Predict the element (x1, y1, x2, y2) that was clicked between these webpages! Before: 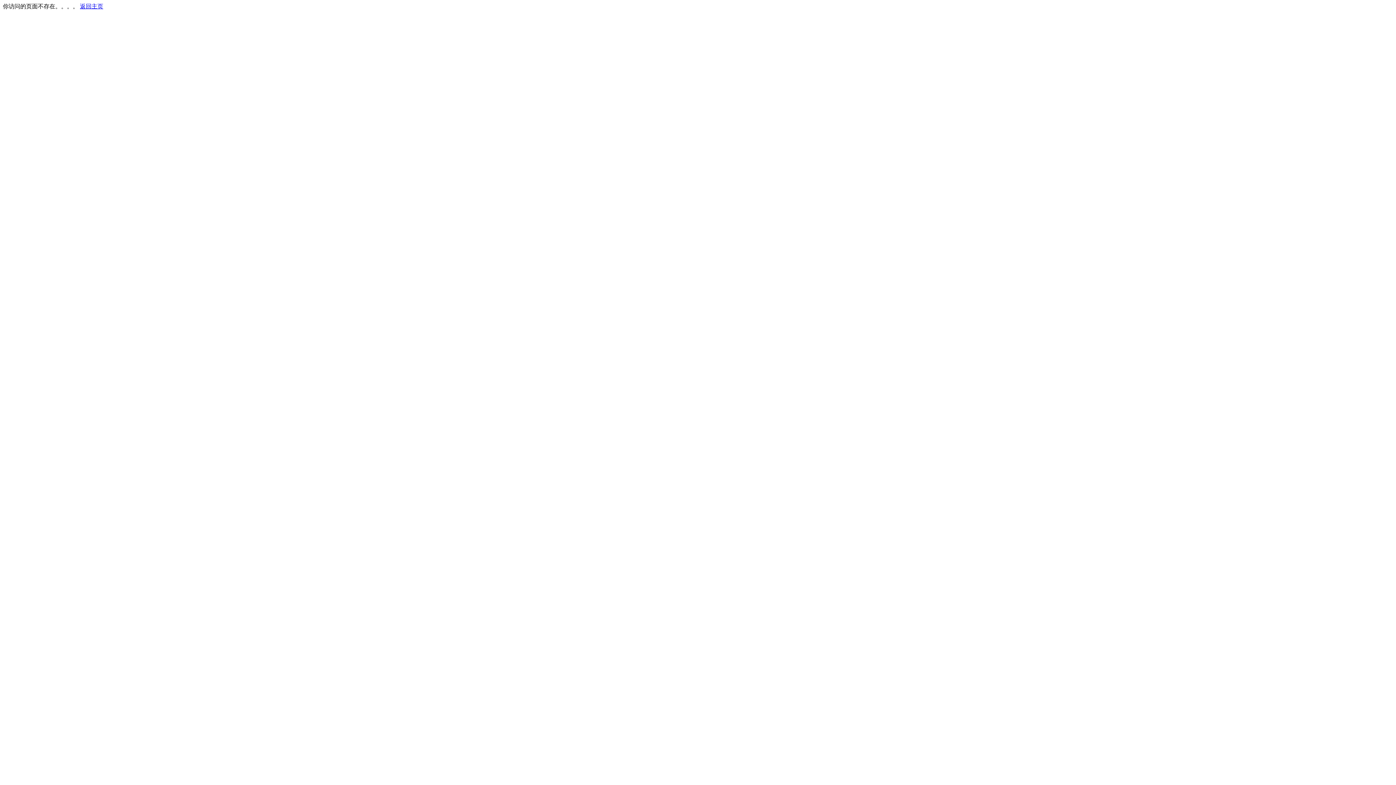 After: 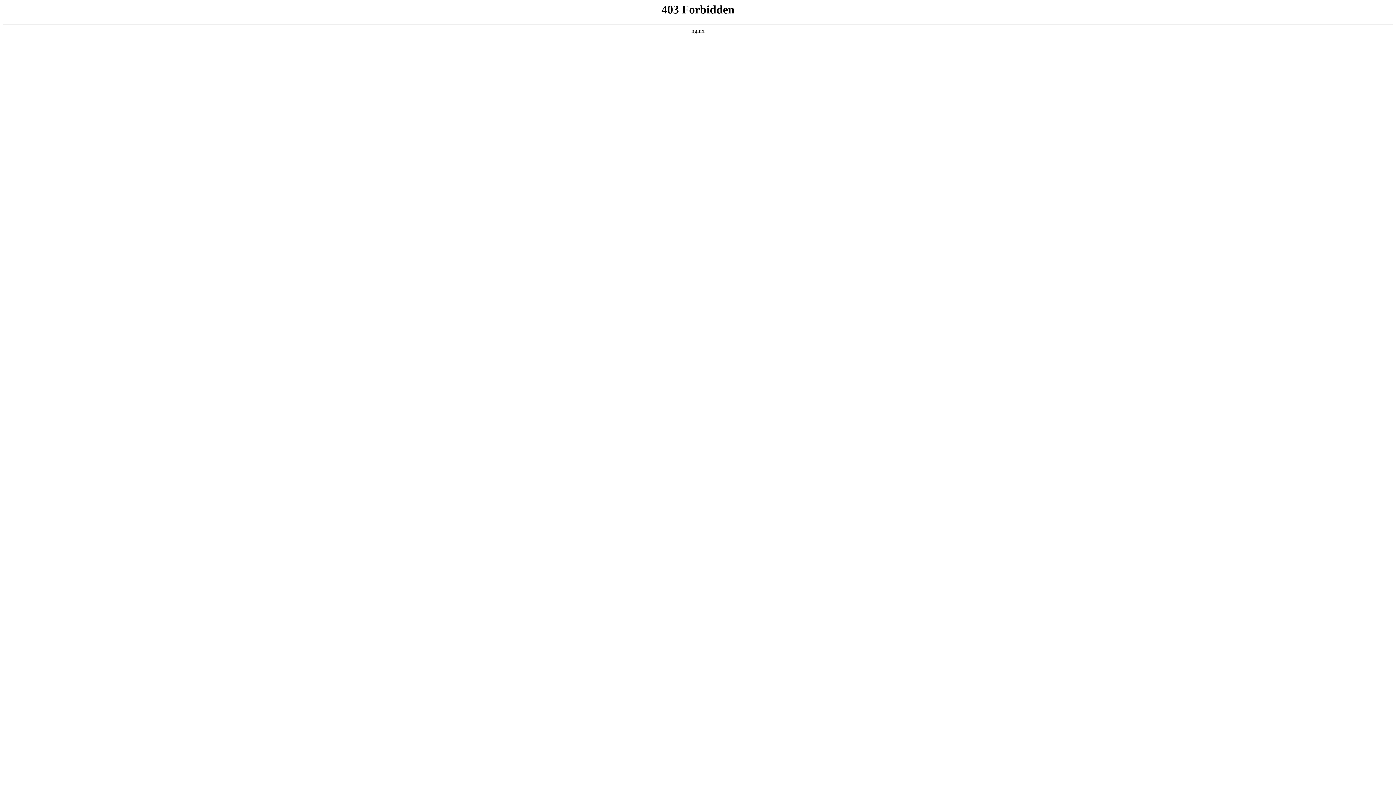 Action: label: 返回主页 bbox: (80, 3, 103, 9)